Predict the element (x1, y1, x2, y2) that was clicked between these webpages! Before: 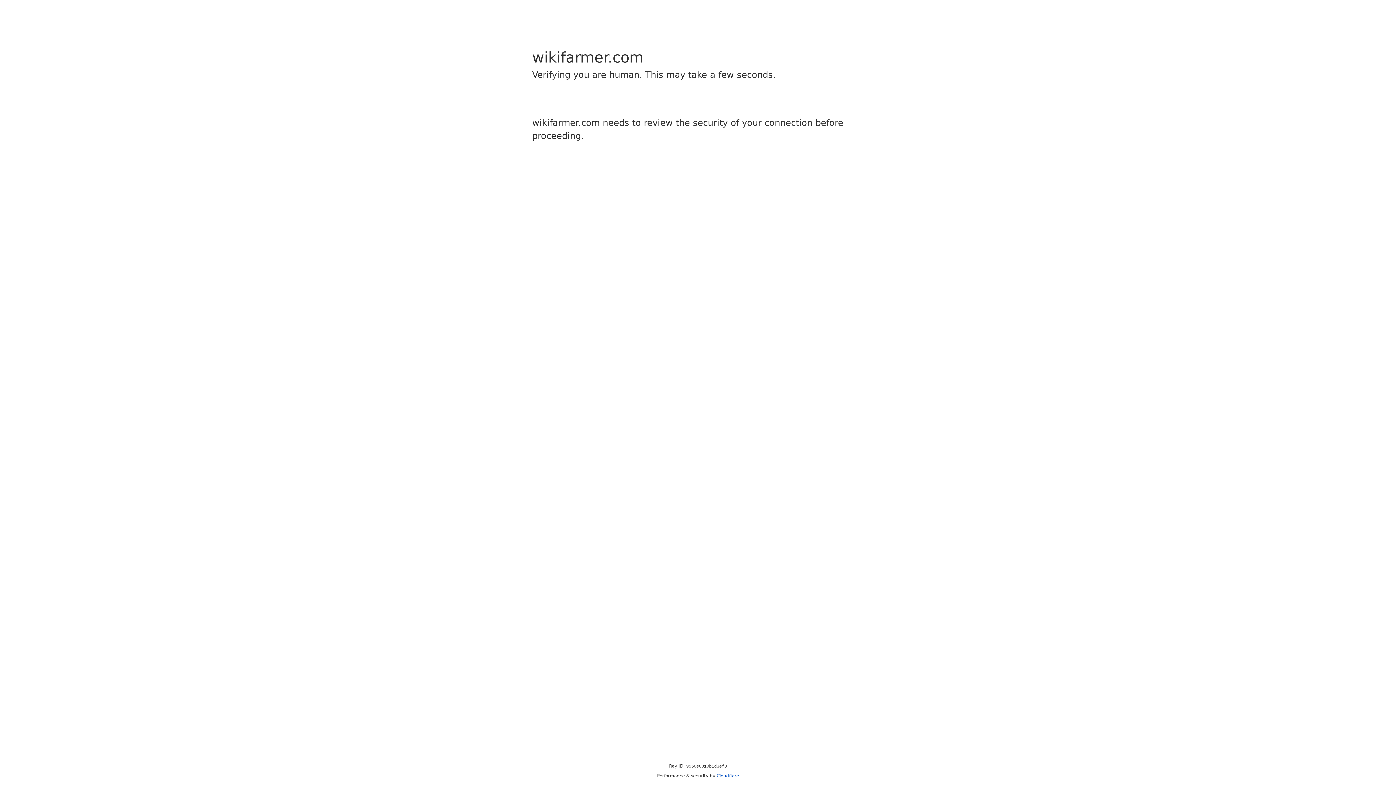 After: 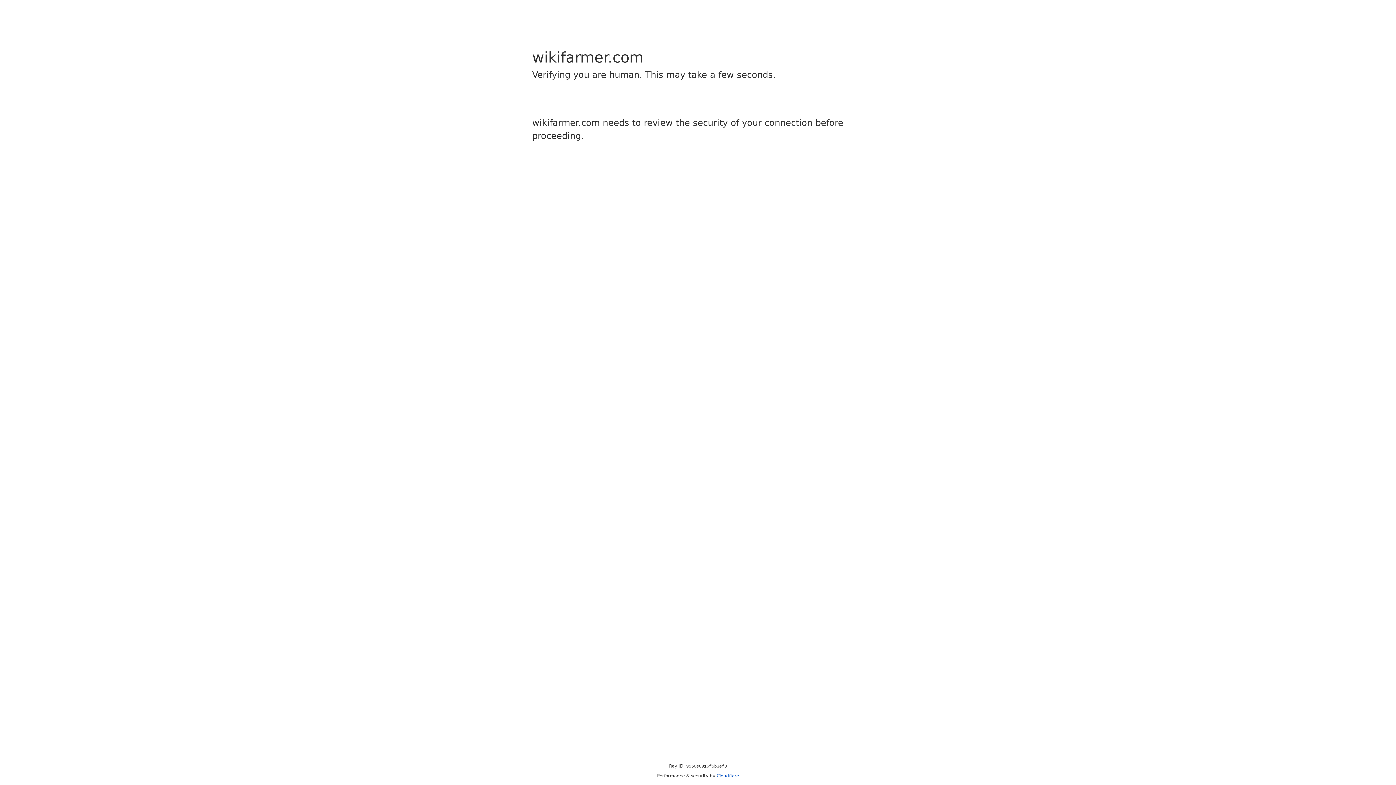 Action: bbox: (716, 773, 739, 778) label: Cloudflare